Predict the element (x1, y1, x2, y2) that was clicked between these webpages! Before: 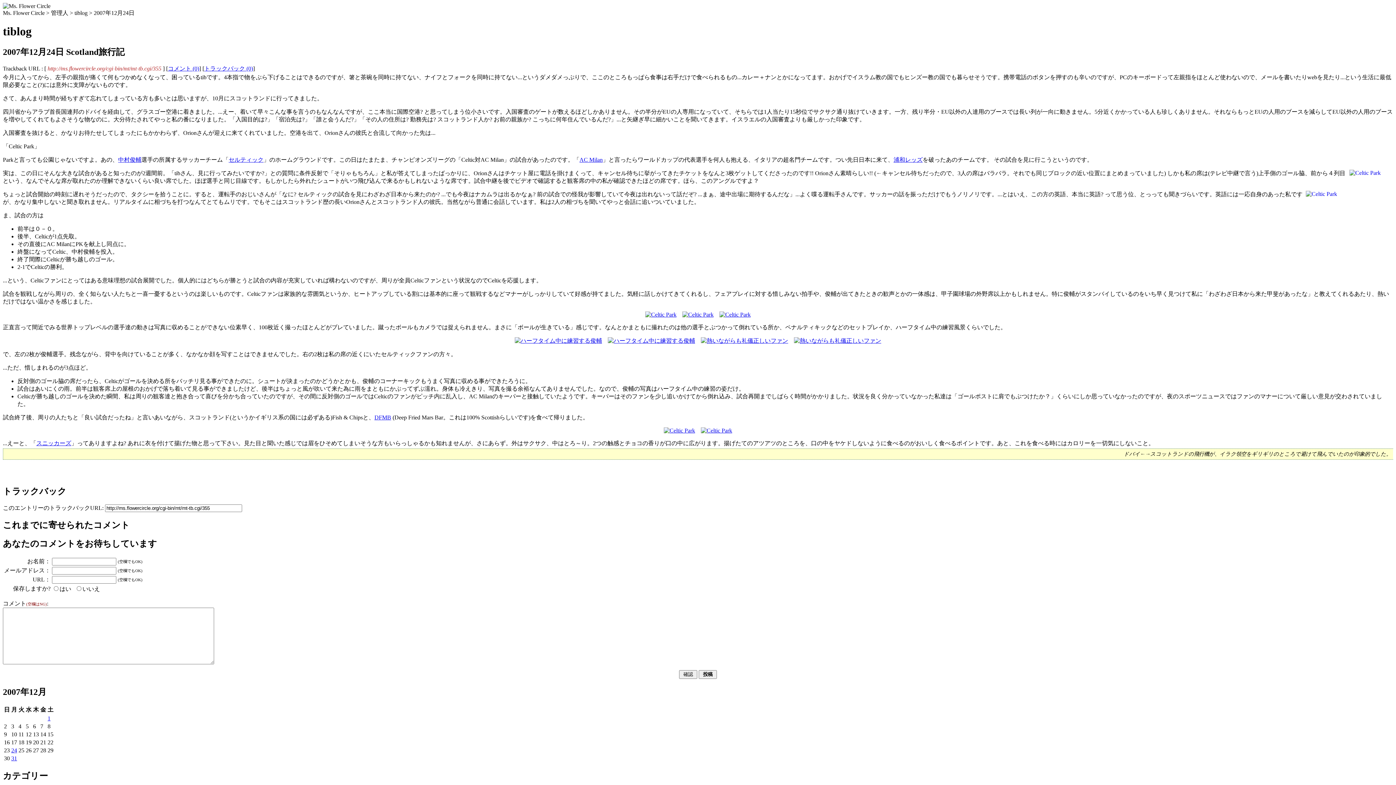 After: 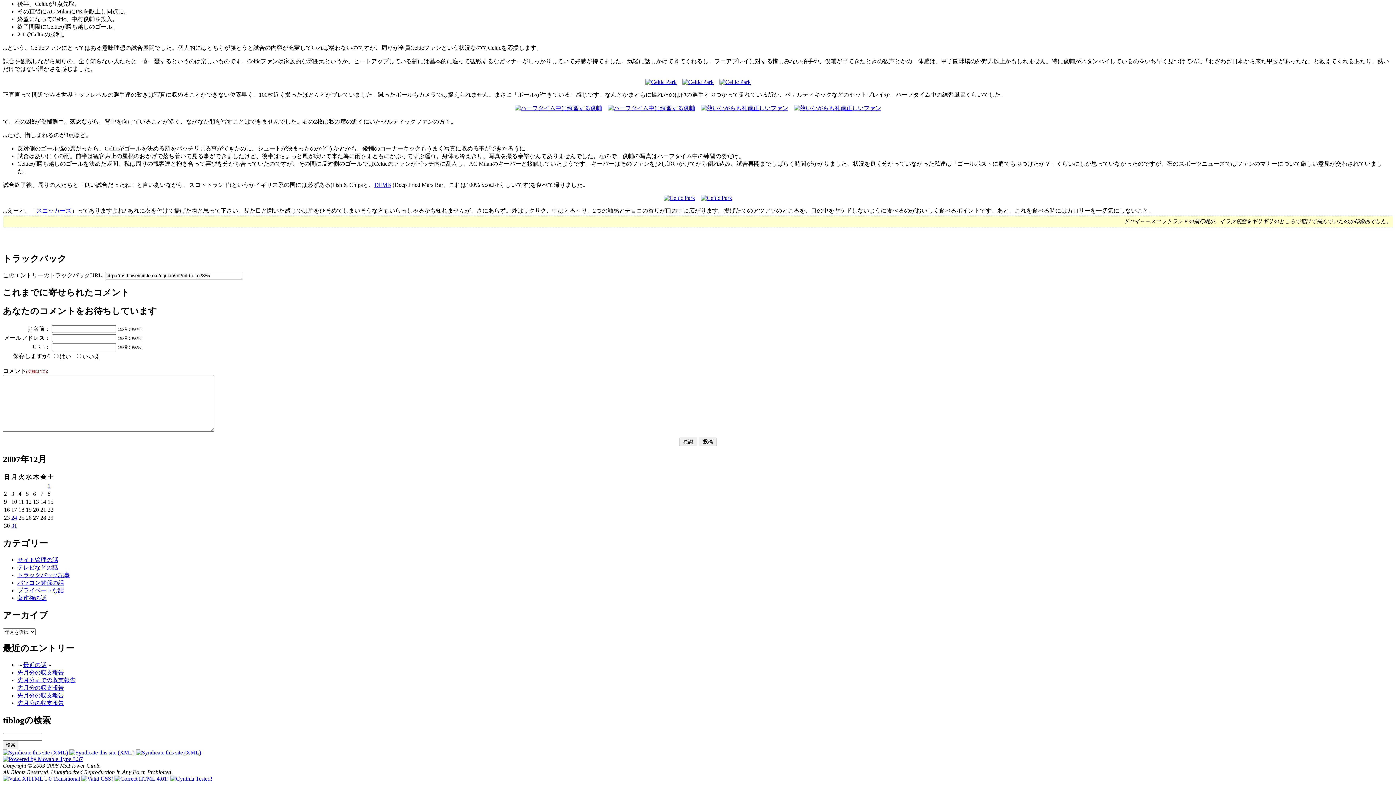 Action: label: トラックバック (0) bbox: (204, 65, 253, 71)